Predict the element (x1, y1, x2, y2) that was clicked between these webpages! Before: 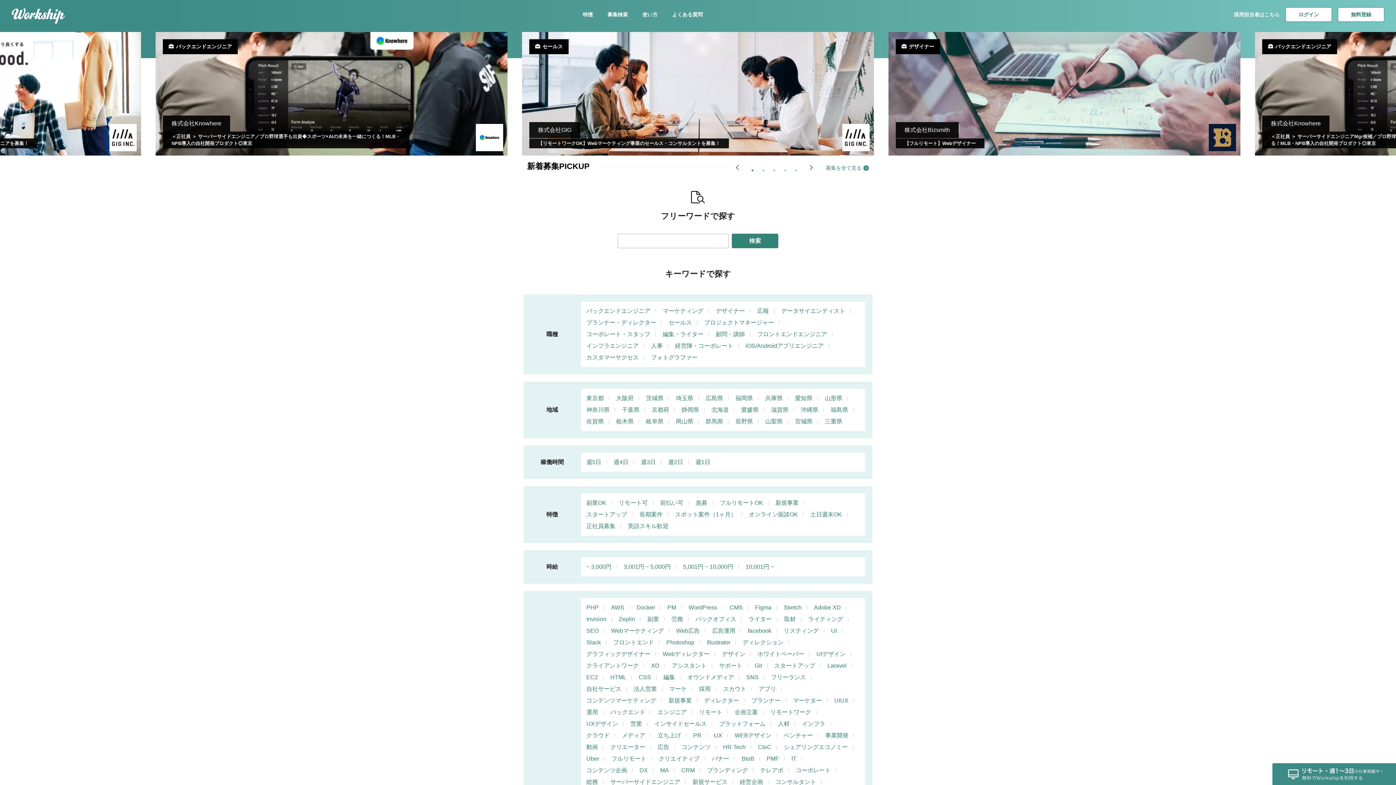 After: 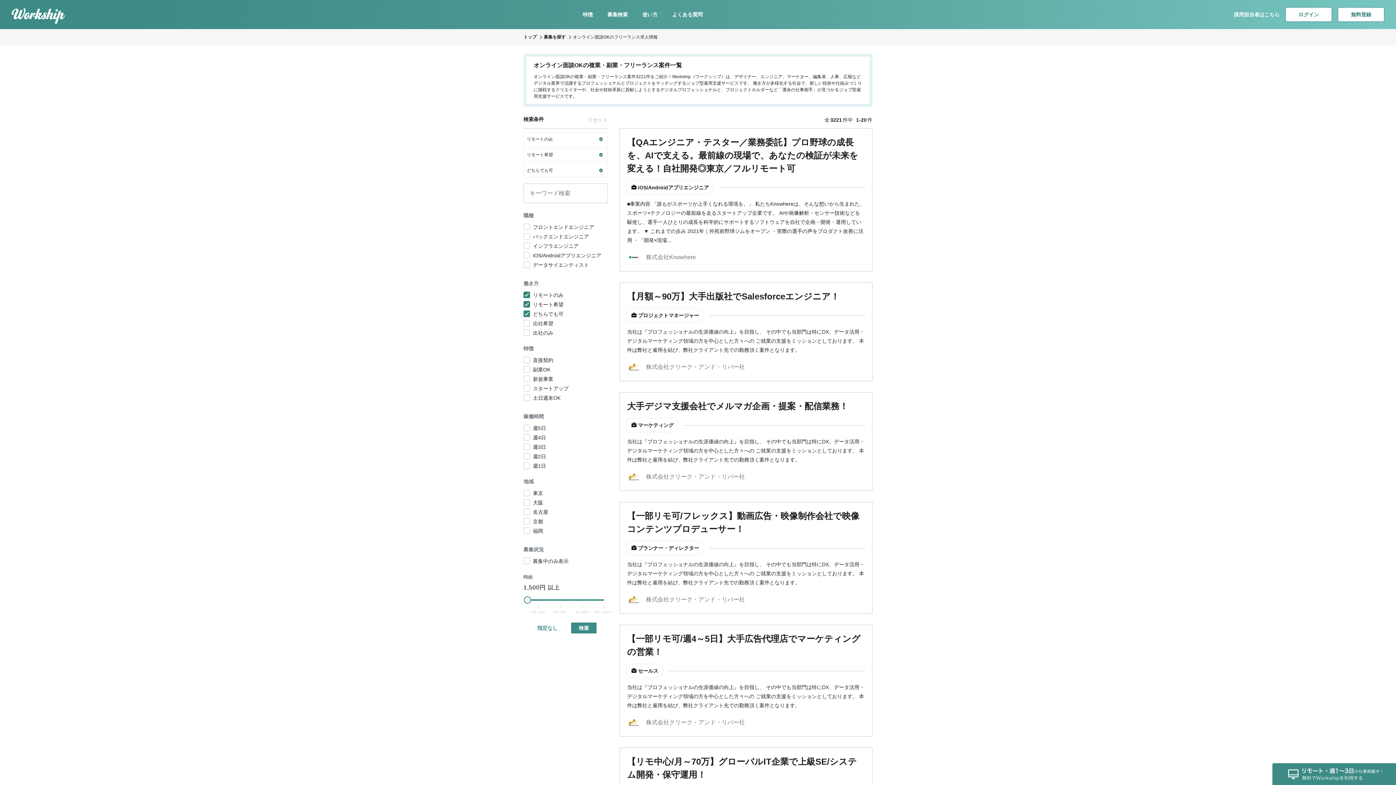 Action: label: オンライン面談OK bbox: (749, 511, 798, 517)